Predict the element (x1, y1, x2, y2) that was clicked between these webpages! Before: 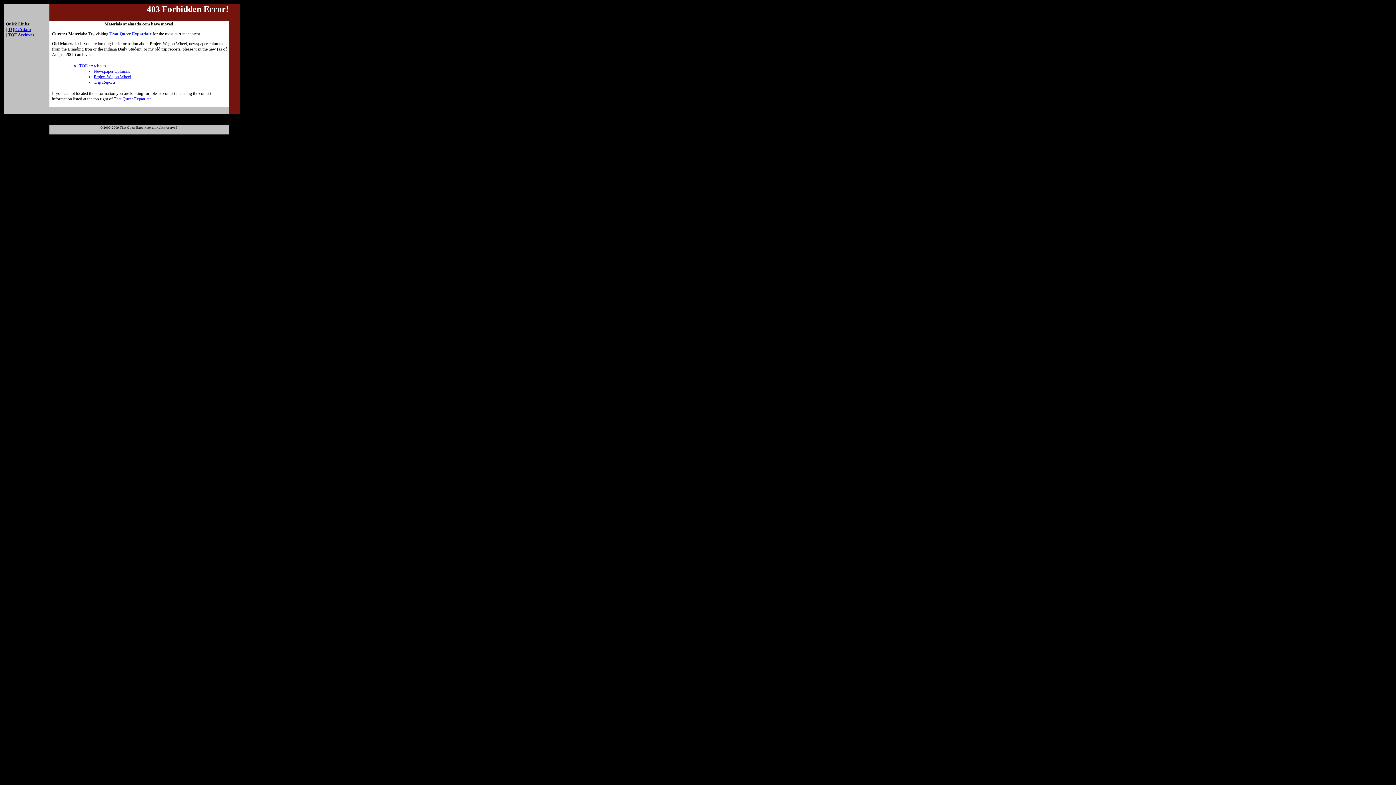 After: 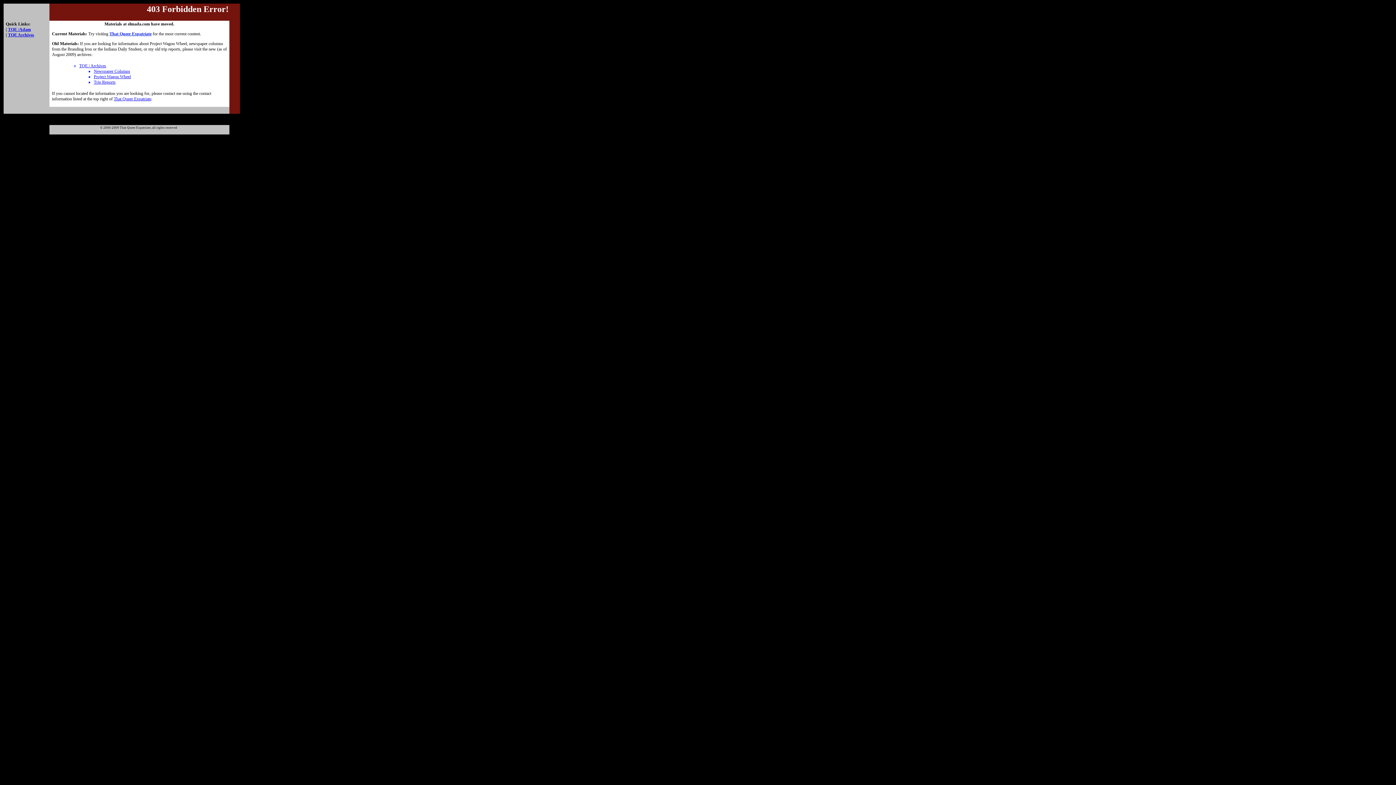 Action: label: Trip Reports bbox: (93, 79, 115, 84)